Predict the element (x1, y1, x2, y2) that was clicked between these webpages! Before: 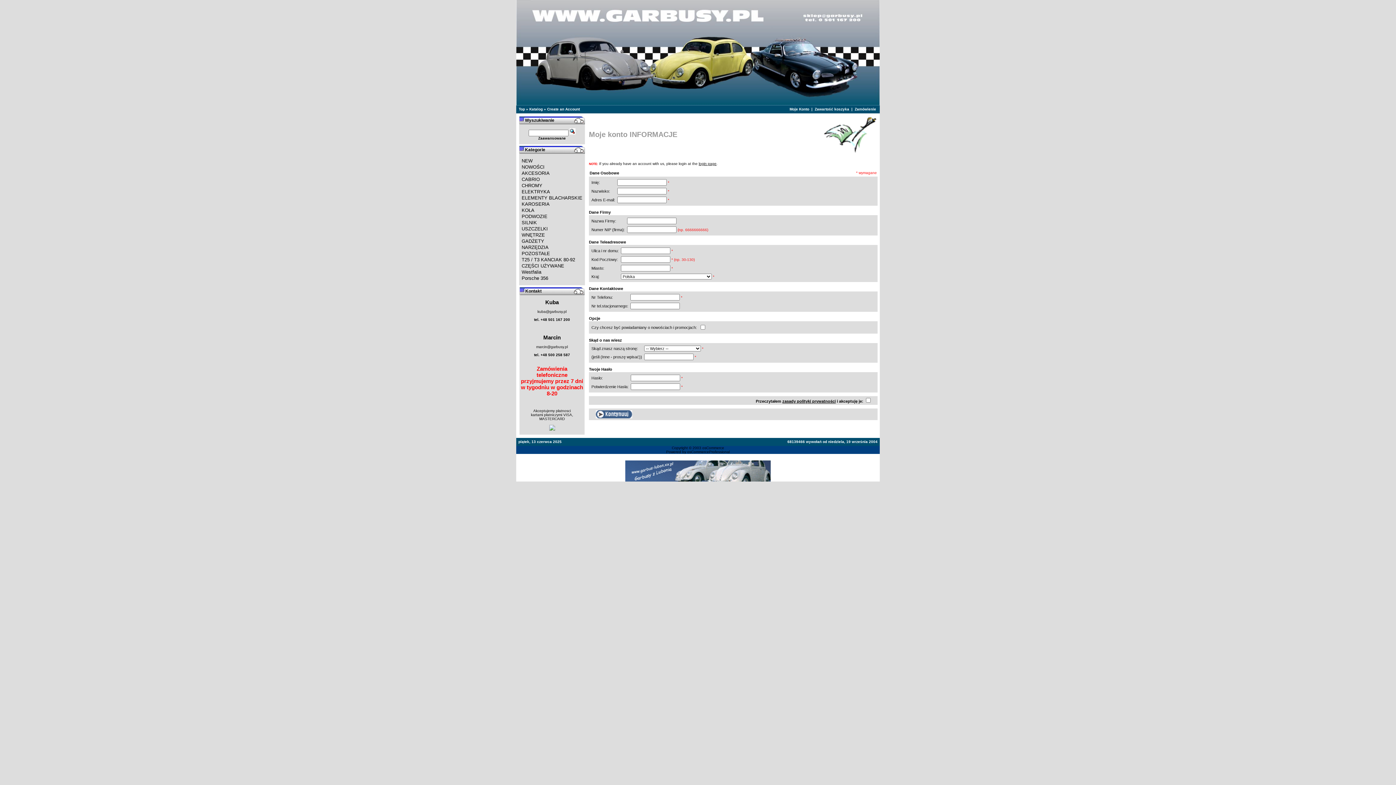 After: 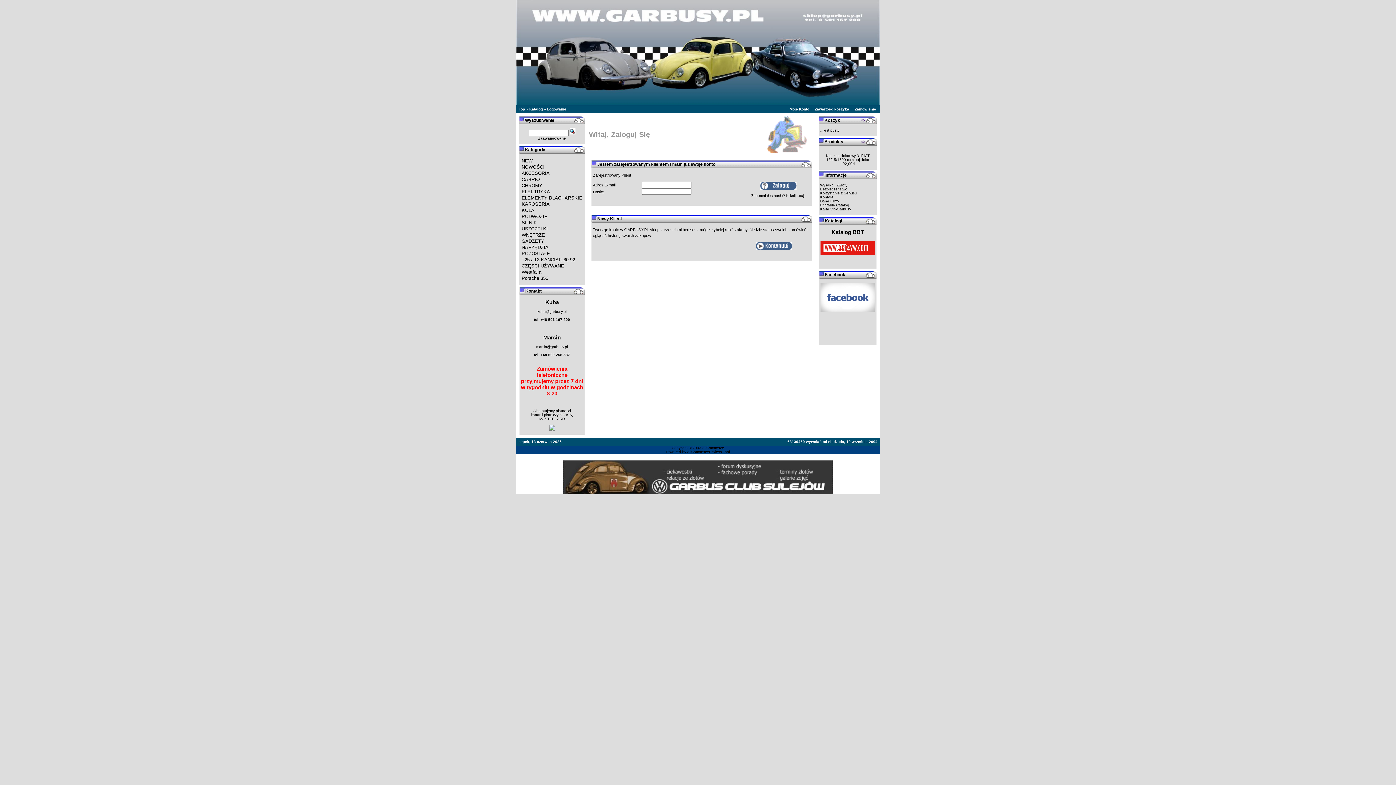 Action: label: Zamówienie bbox: (854, 107, 876, 111)